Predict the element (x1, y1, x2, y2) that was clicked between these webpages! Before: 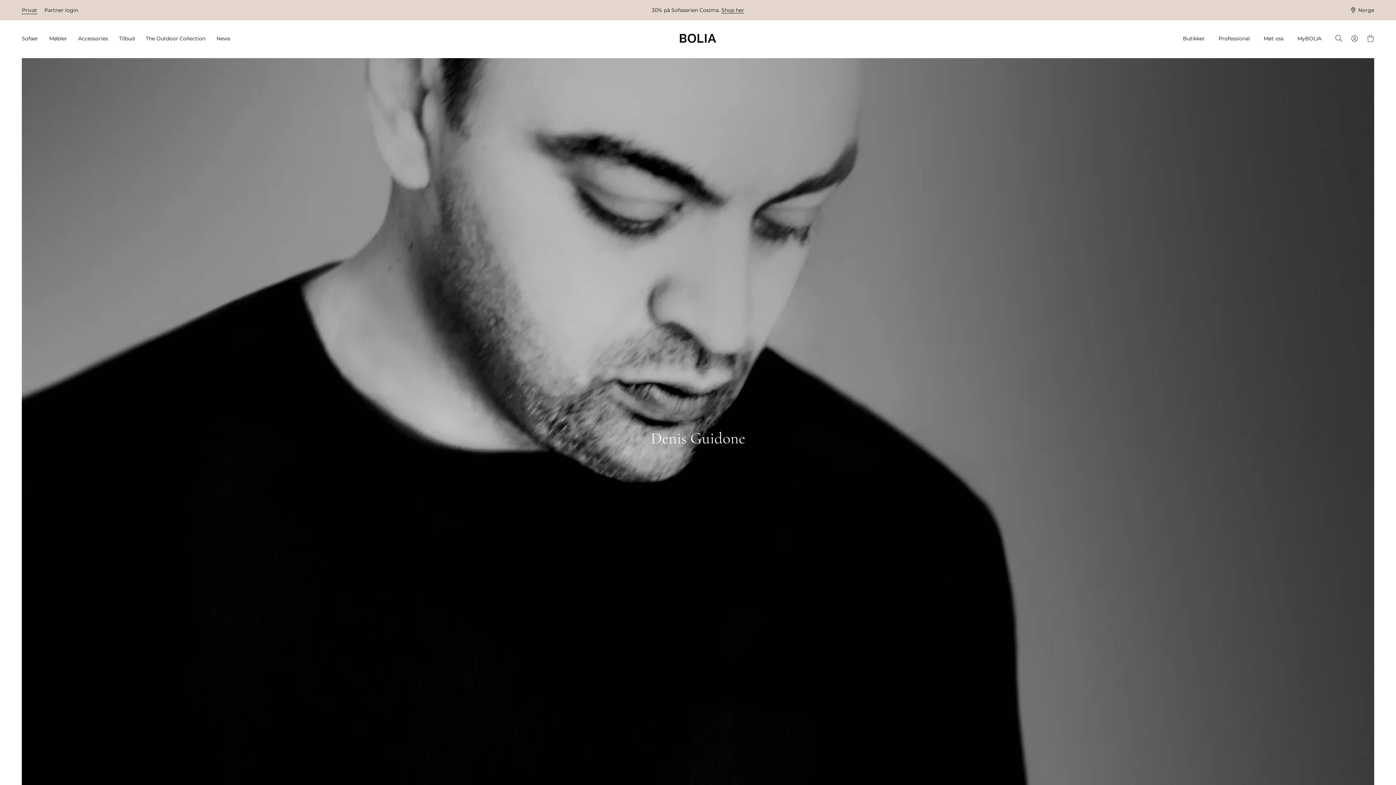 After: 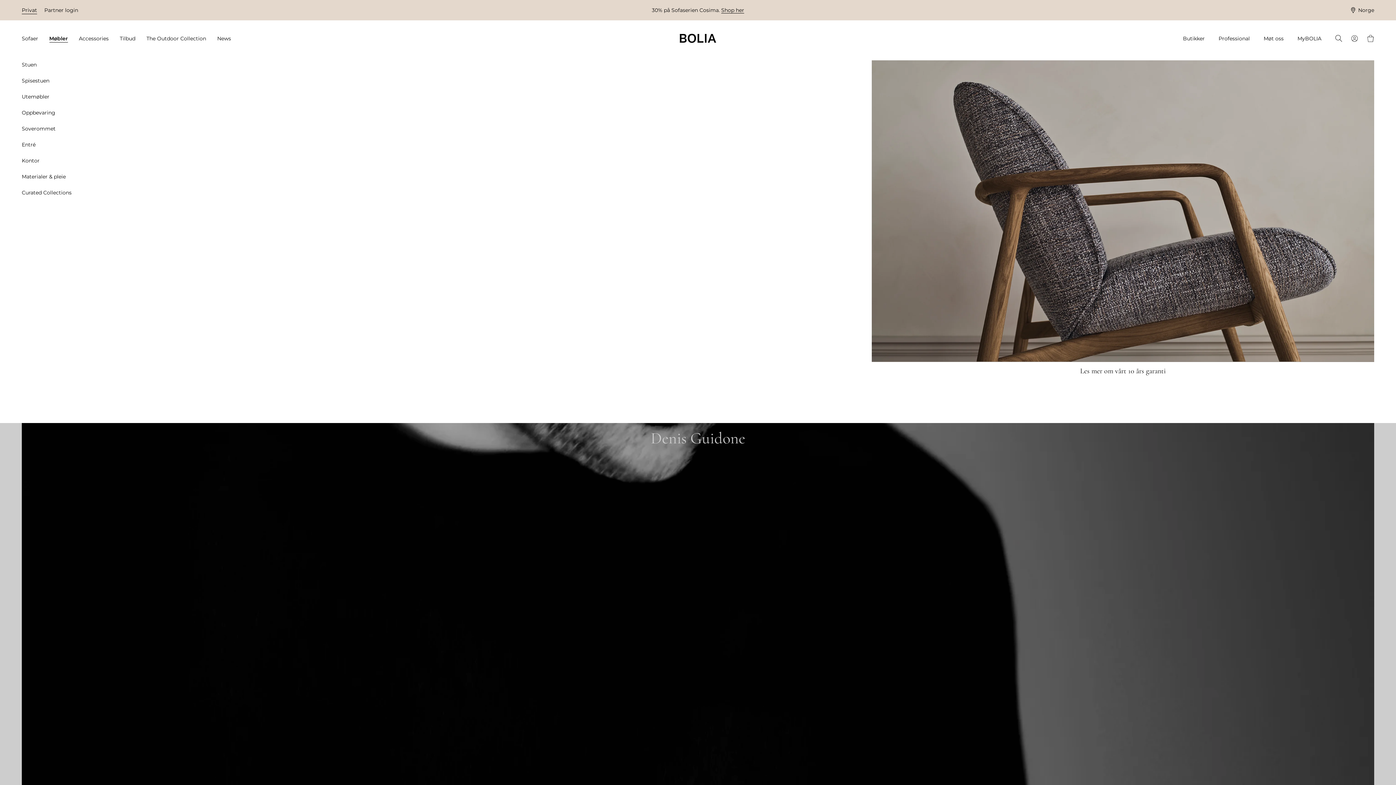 Action: bbox: (49, 34, 71, 42) label: Møbler